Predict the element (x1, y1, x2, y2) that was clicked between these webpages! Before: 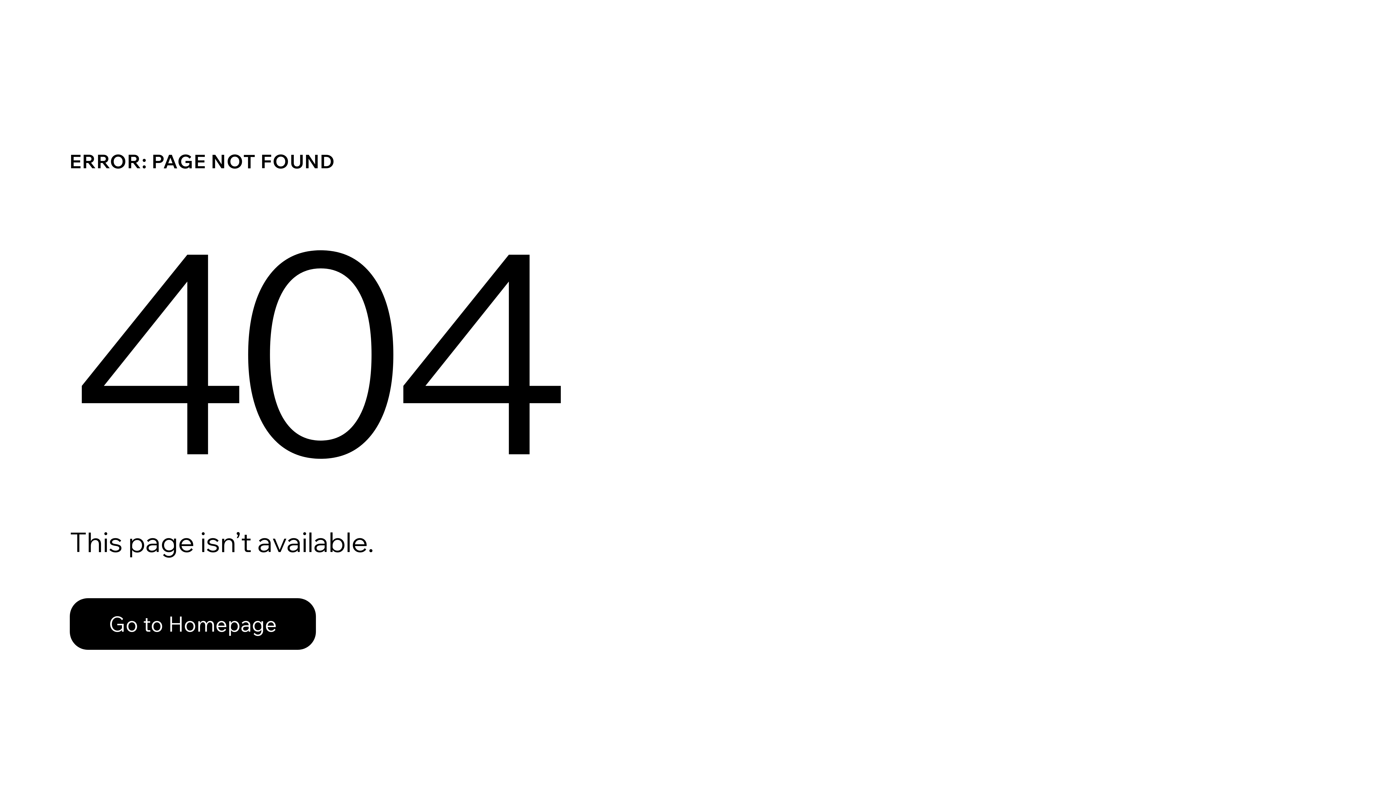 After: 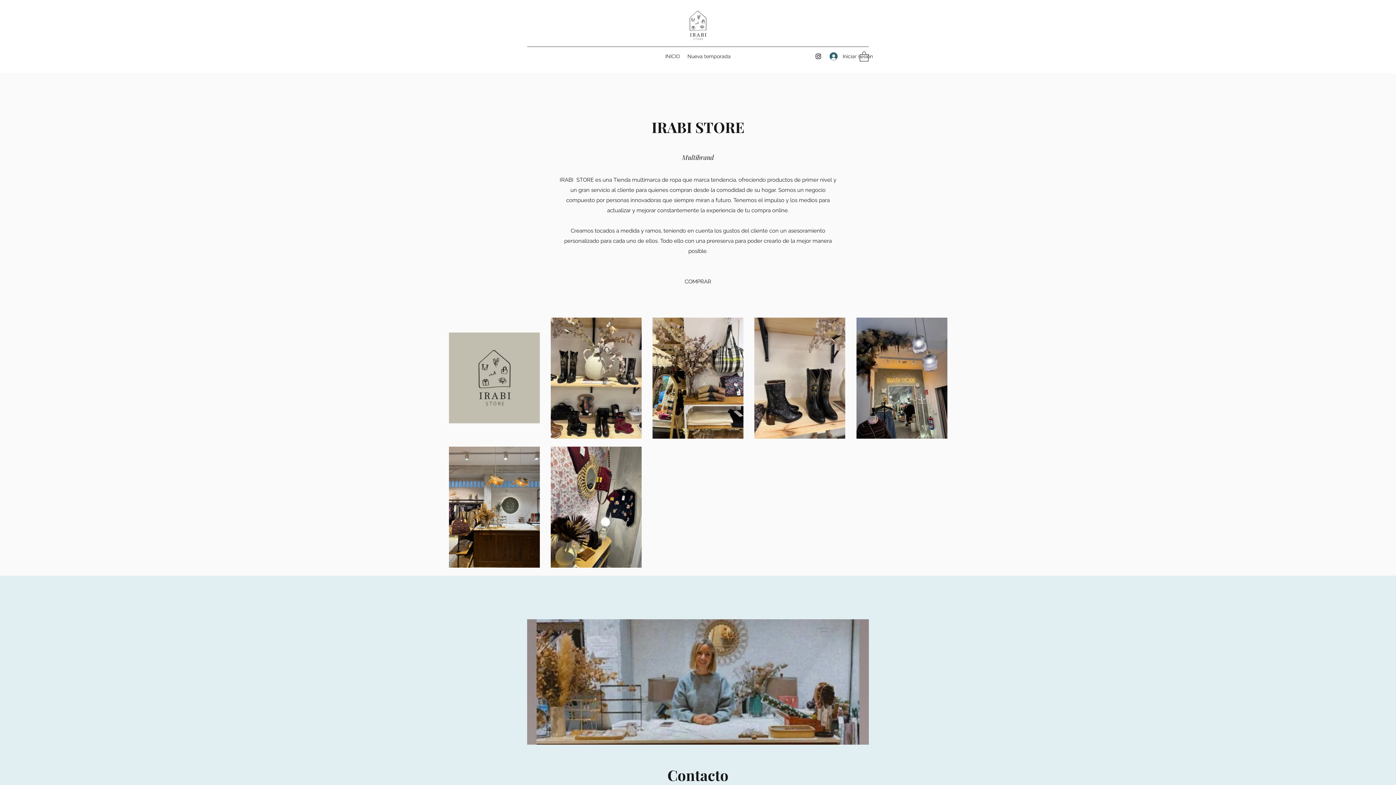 Action: bbox: (69, 598, 316, 650) label: Go to Homepage